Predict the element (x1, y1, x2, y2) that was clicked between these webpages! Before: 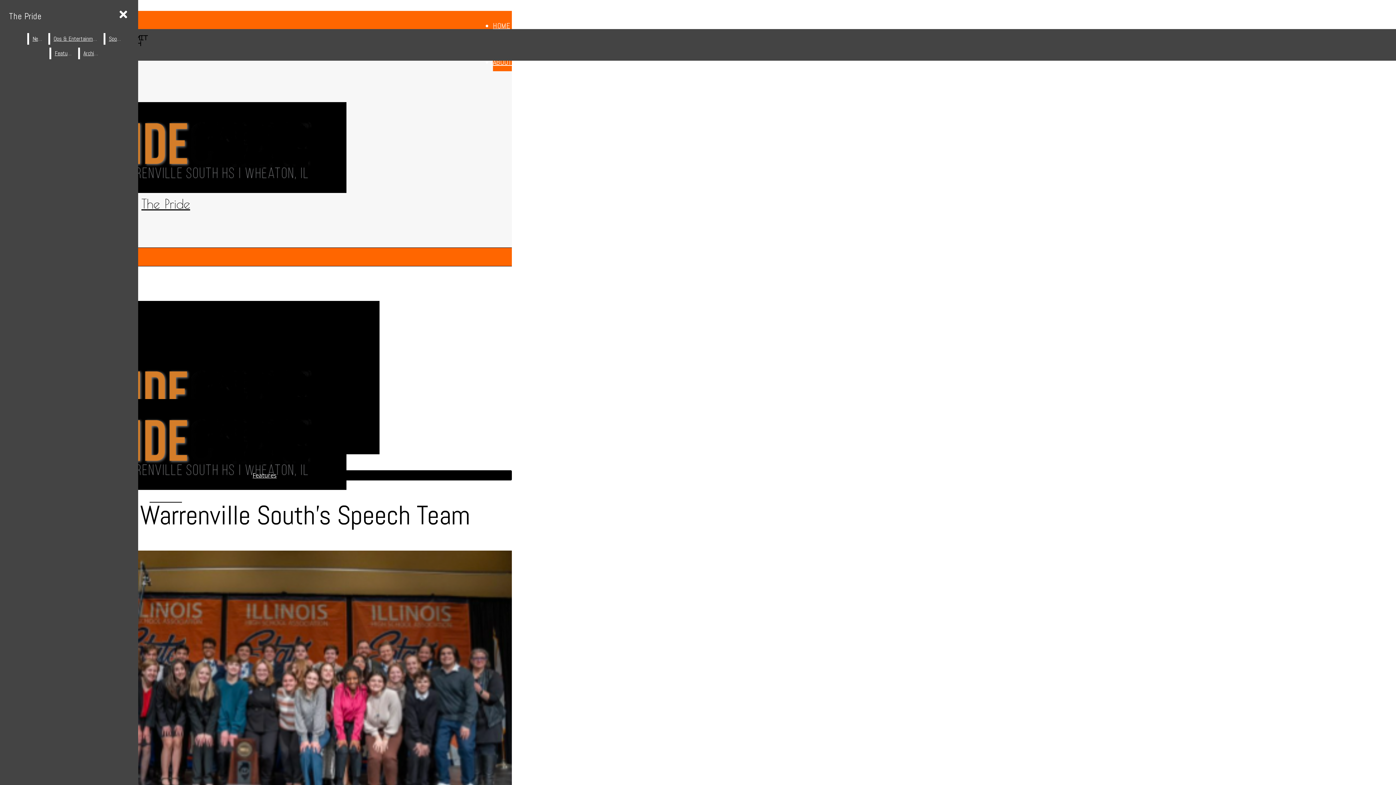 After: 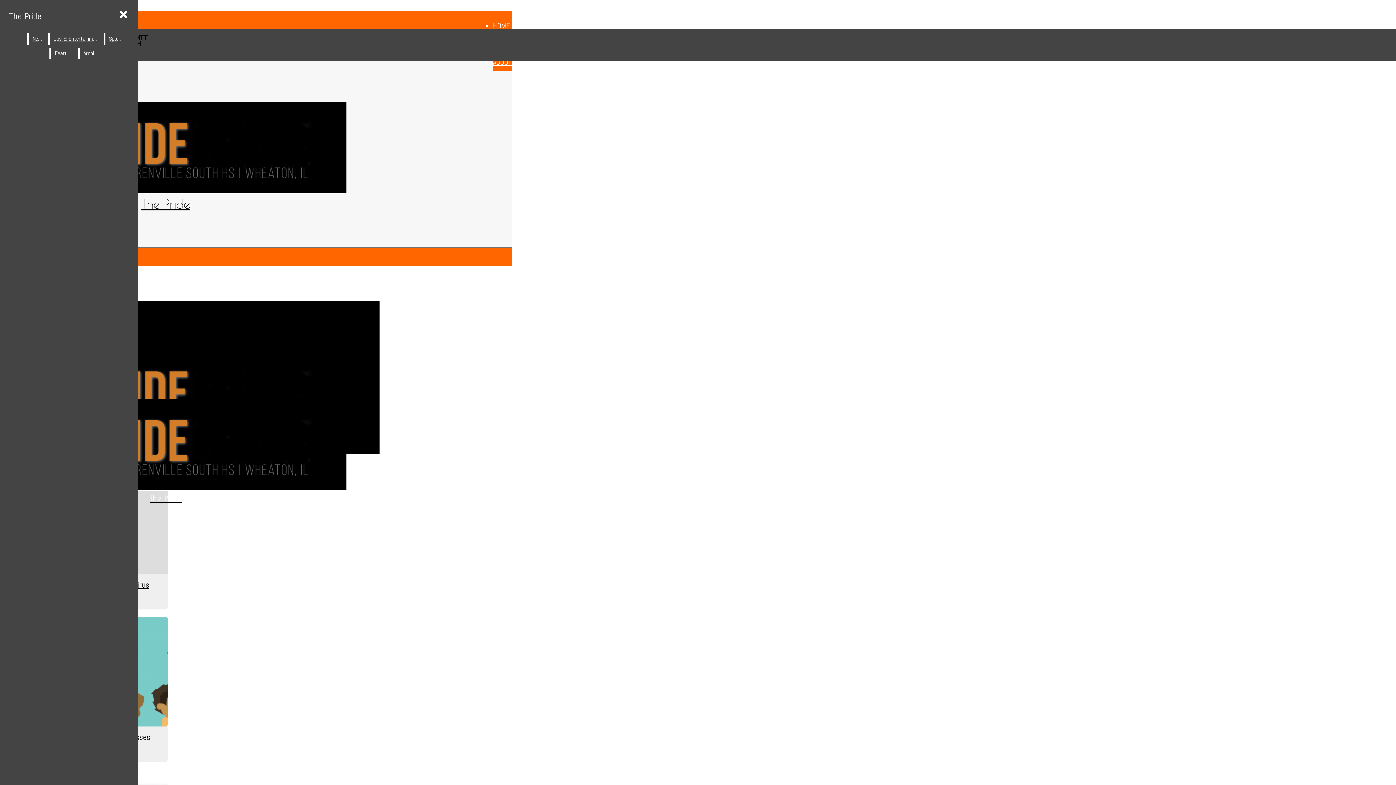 Action: label: Archives bbox: (79, 47, 103, 59)